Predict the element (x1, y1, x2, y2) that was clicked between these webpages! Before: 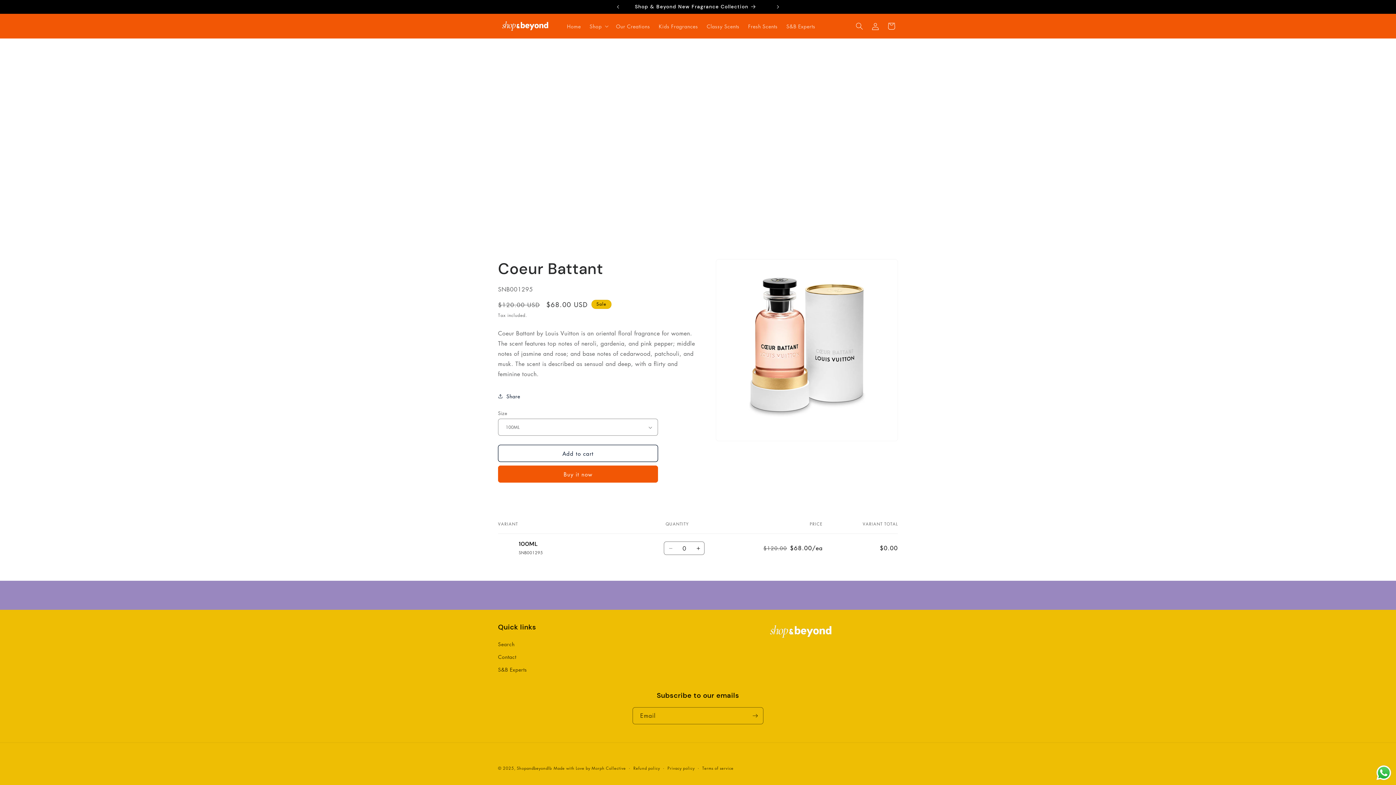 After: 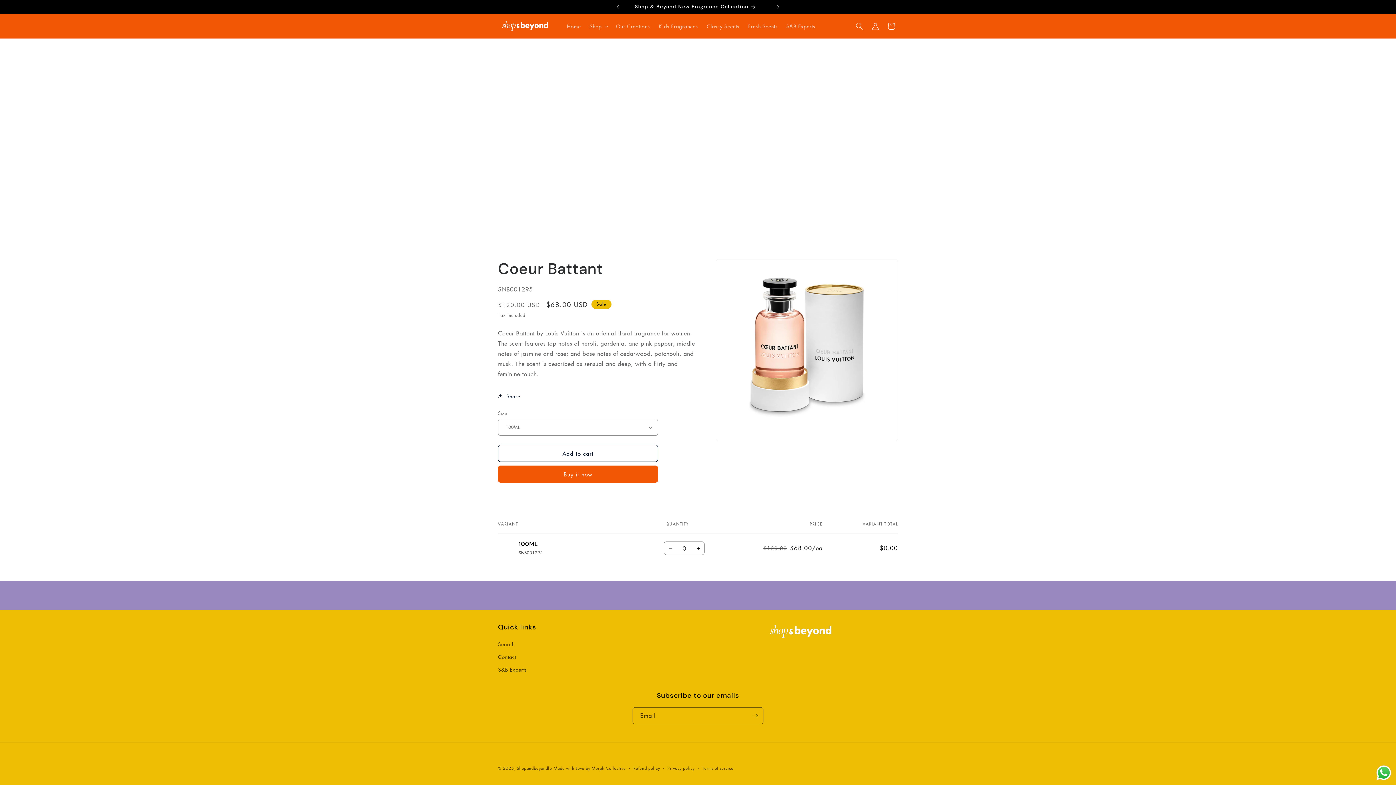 Action: bbox: (664, 541, 677, 555) label: Decrease quantity for 100ML